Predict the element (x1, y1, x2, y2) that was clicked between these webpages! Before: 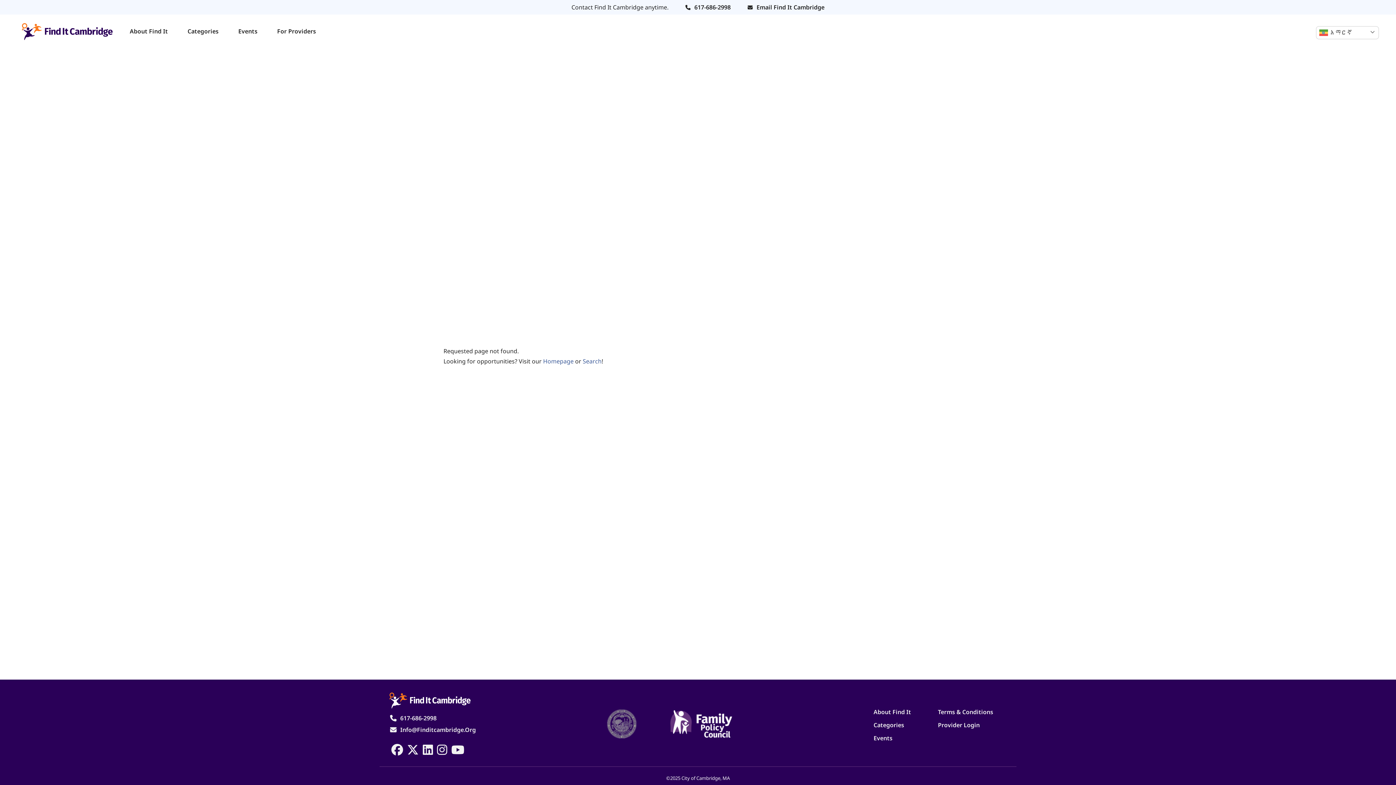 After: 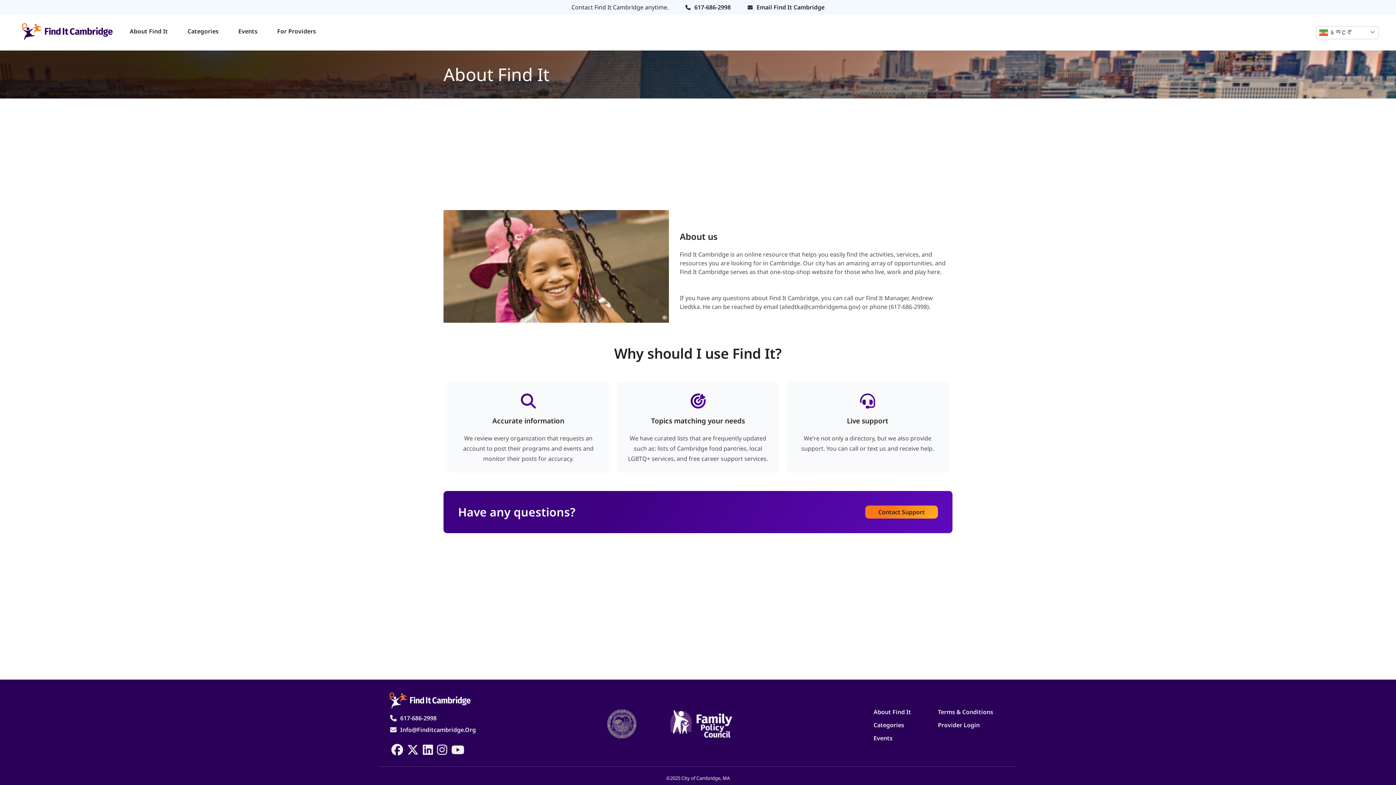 Action: bbox: (871, 705, 913, 719) label: About Find It